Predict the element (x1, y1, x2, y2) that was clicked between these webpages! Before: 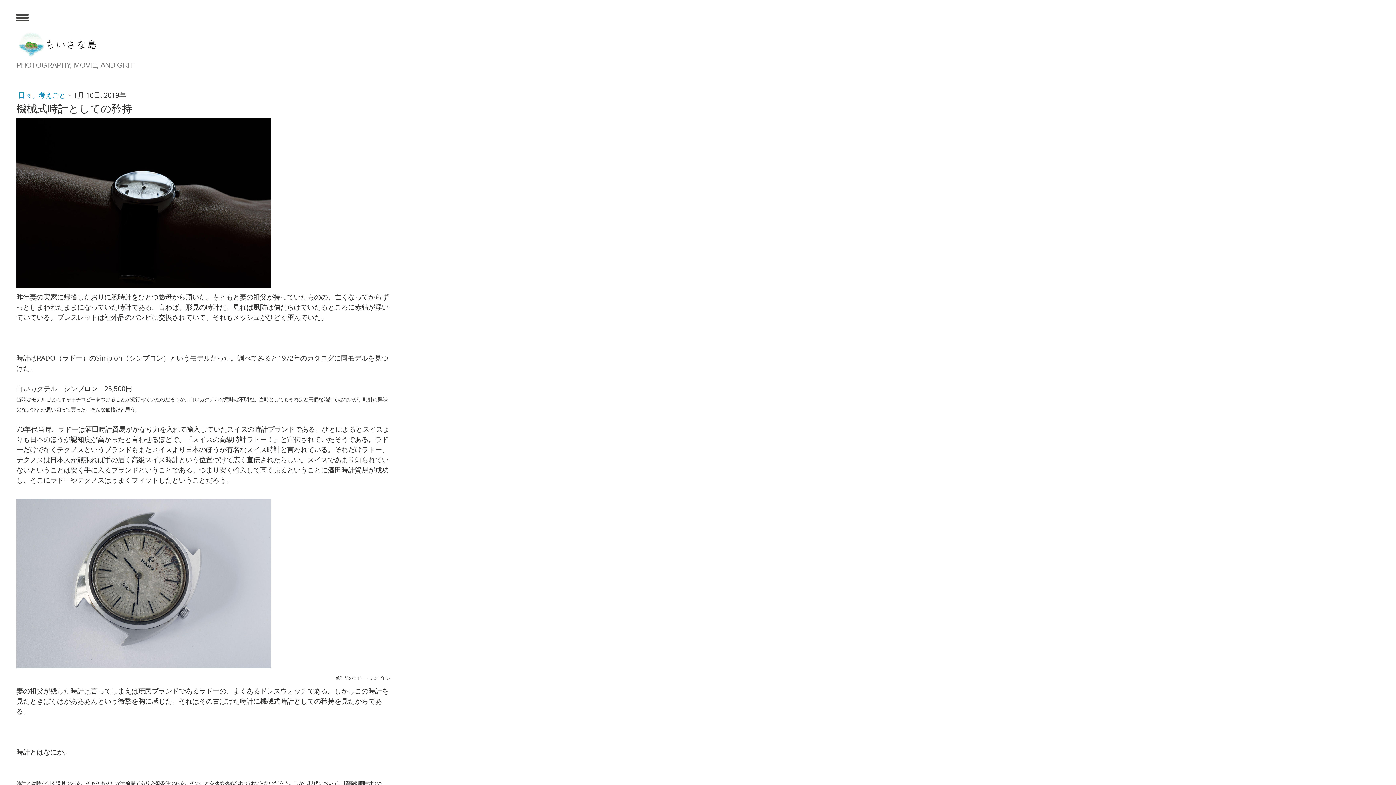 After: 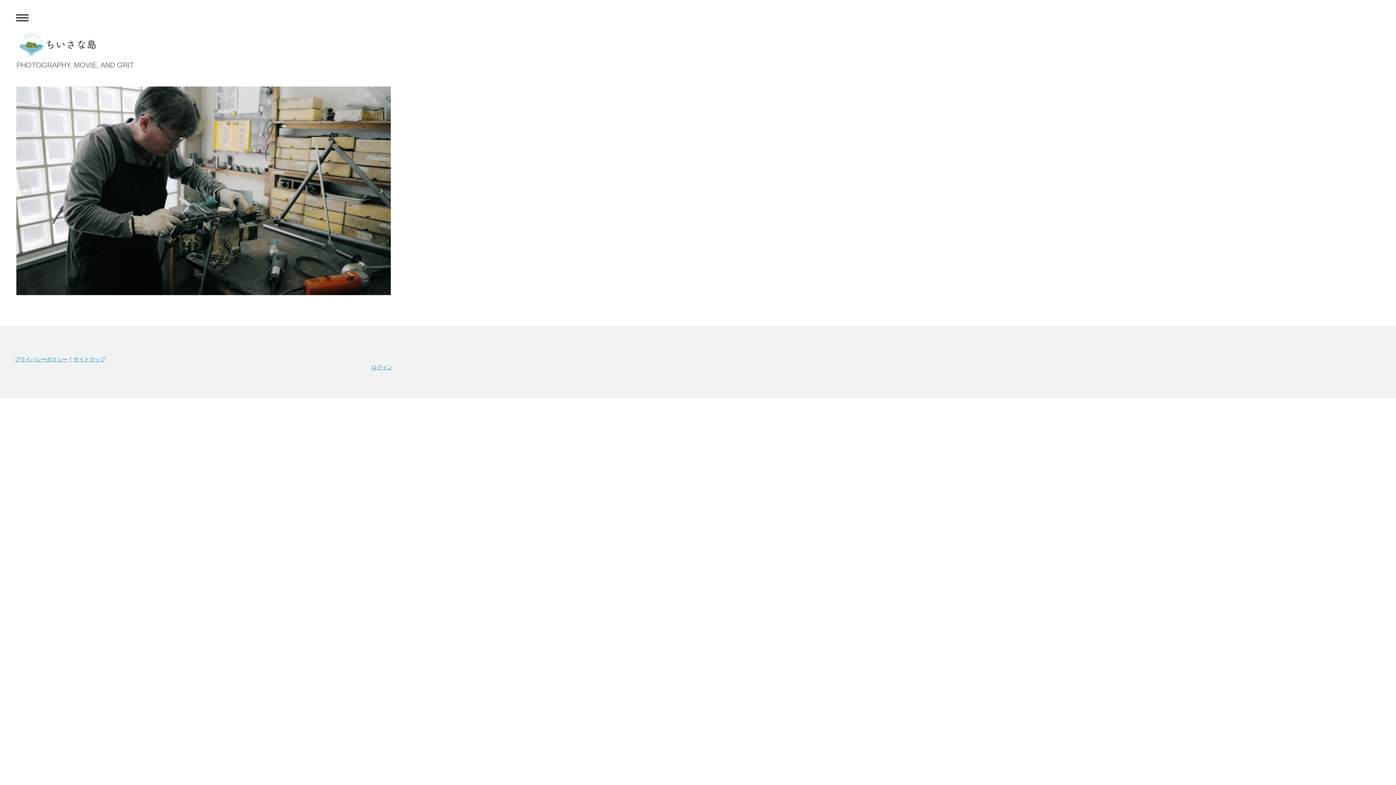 Action: bbox: (16, 31, 98, 40)